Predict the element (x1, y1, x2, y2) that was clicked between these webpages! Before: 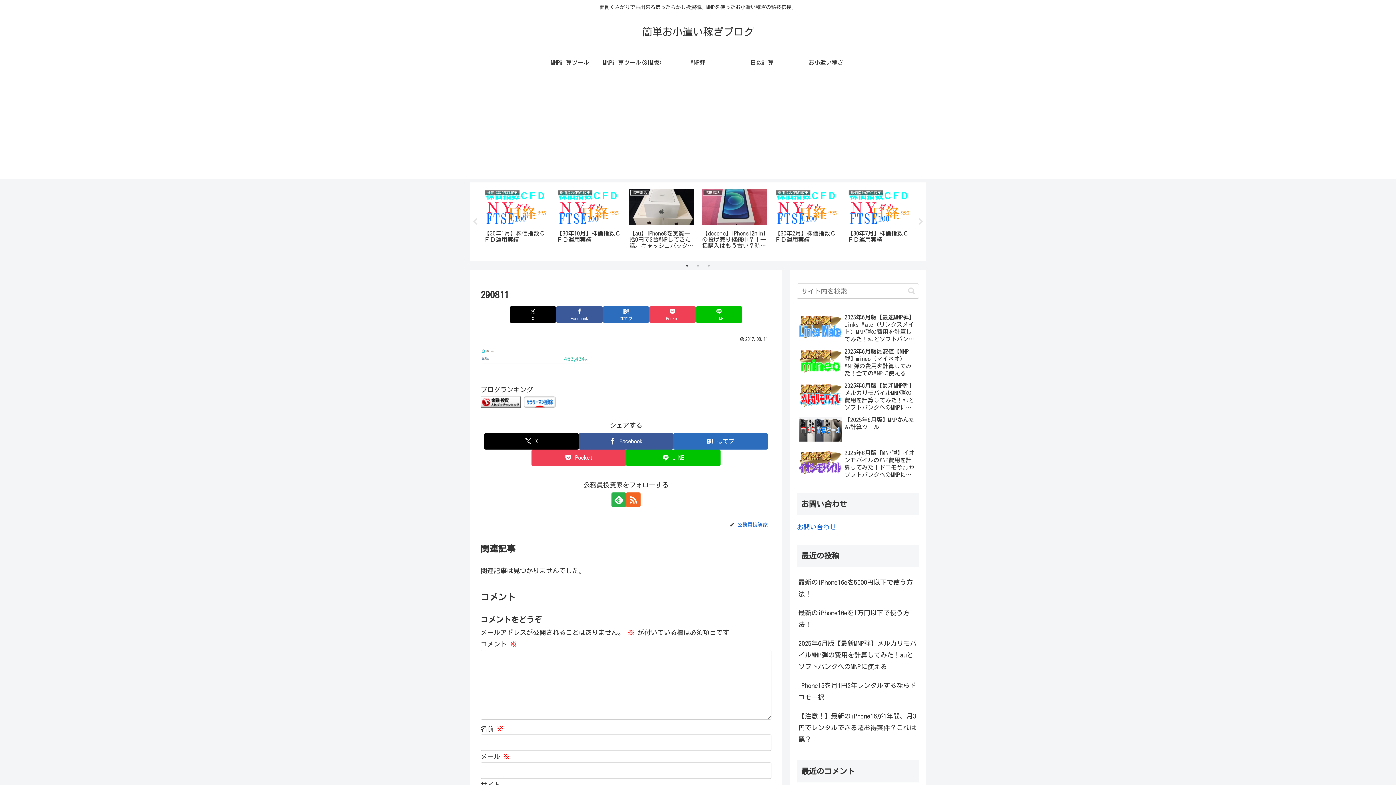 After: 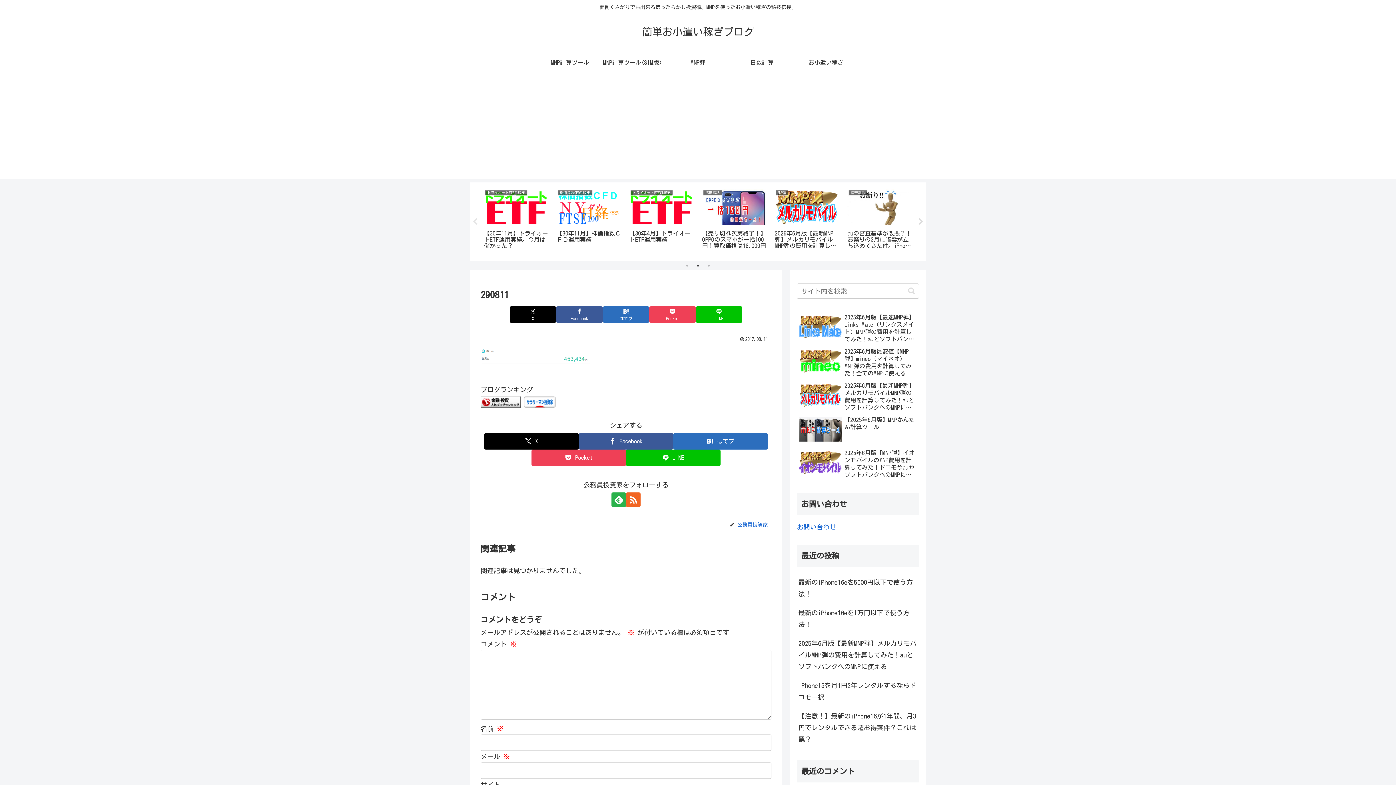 Action: label: Next bbox: (917, 218, 924, 225)